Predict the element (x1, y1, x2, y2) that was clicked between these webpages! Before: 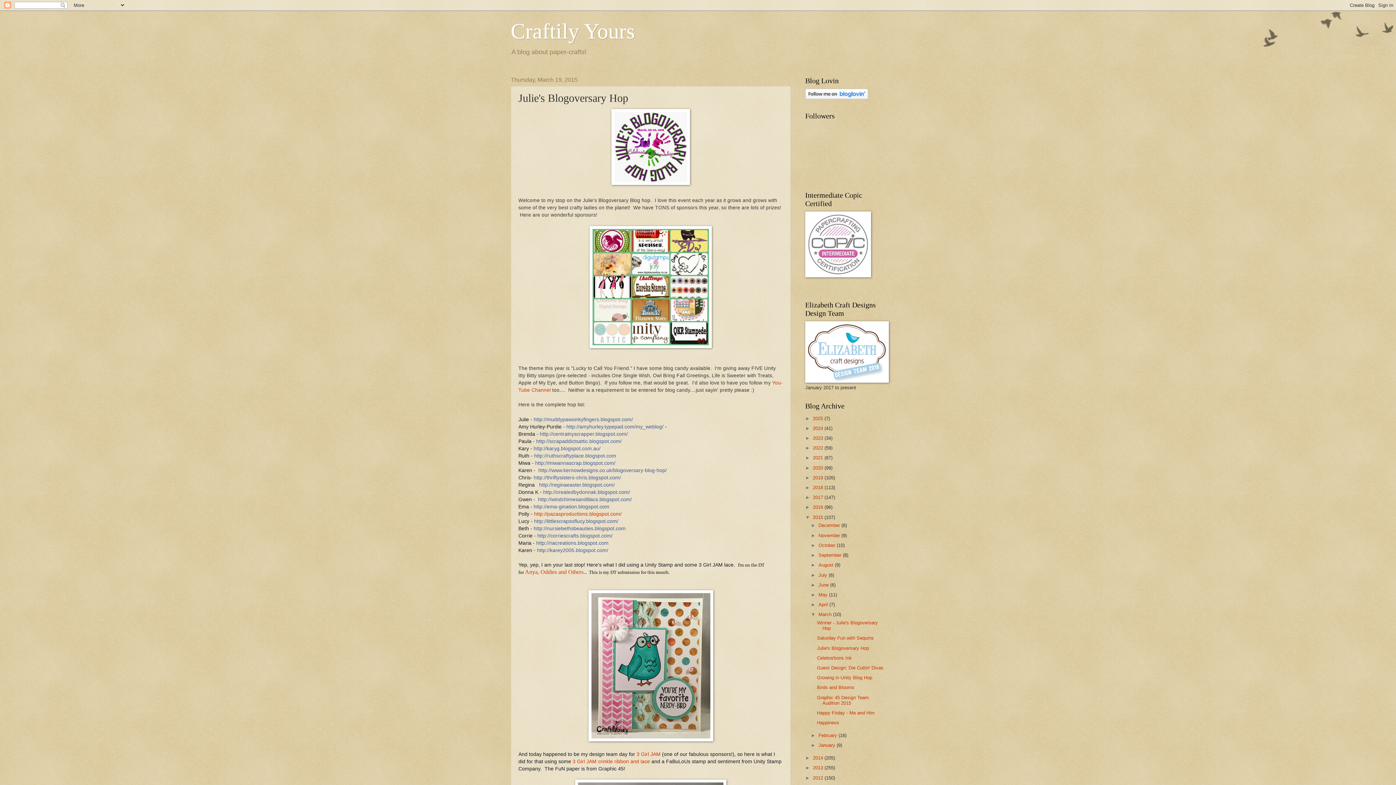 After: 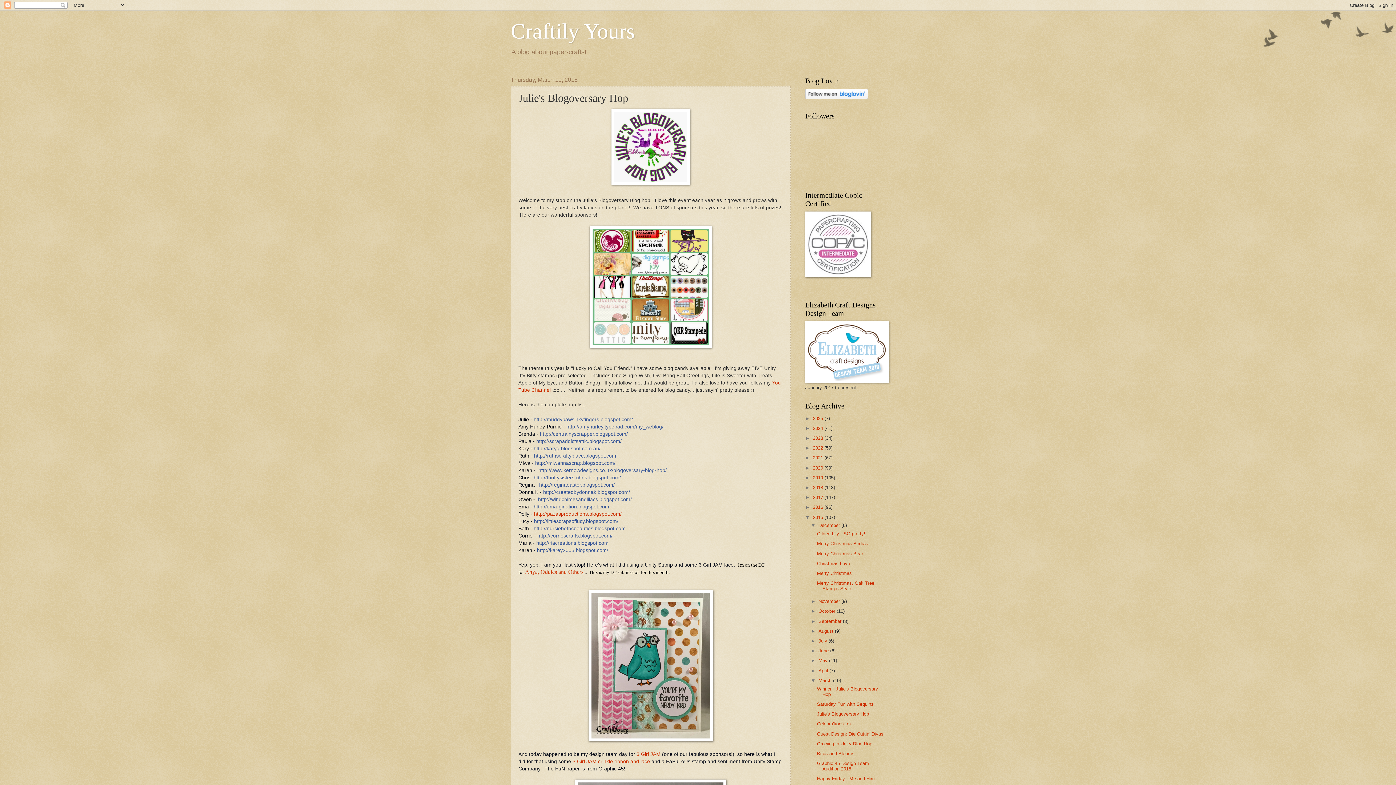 Action: label: ►   bbox: (811, 523, 818, 528)